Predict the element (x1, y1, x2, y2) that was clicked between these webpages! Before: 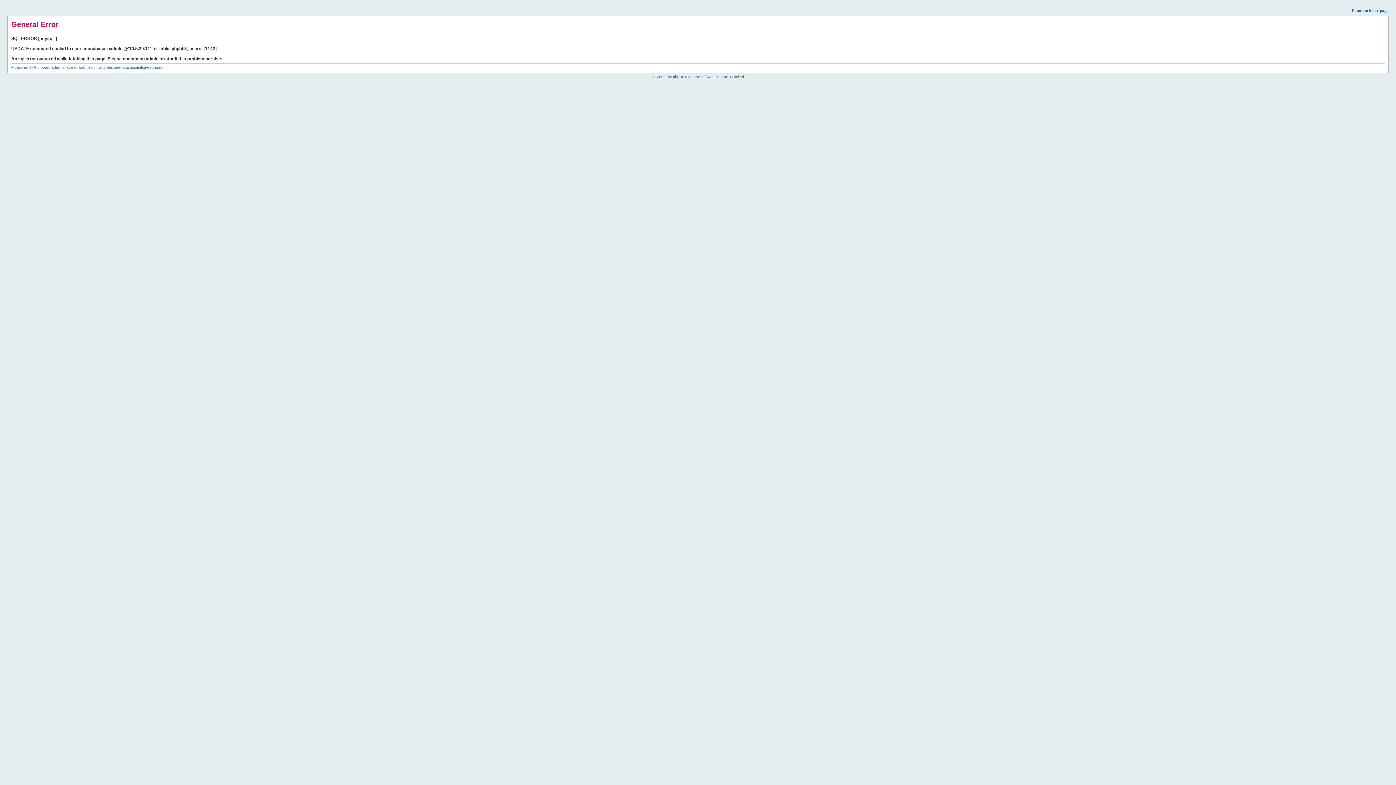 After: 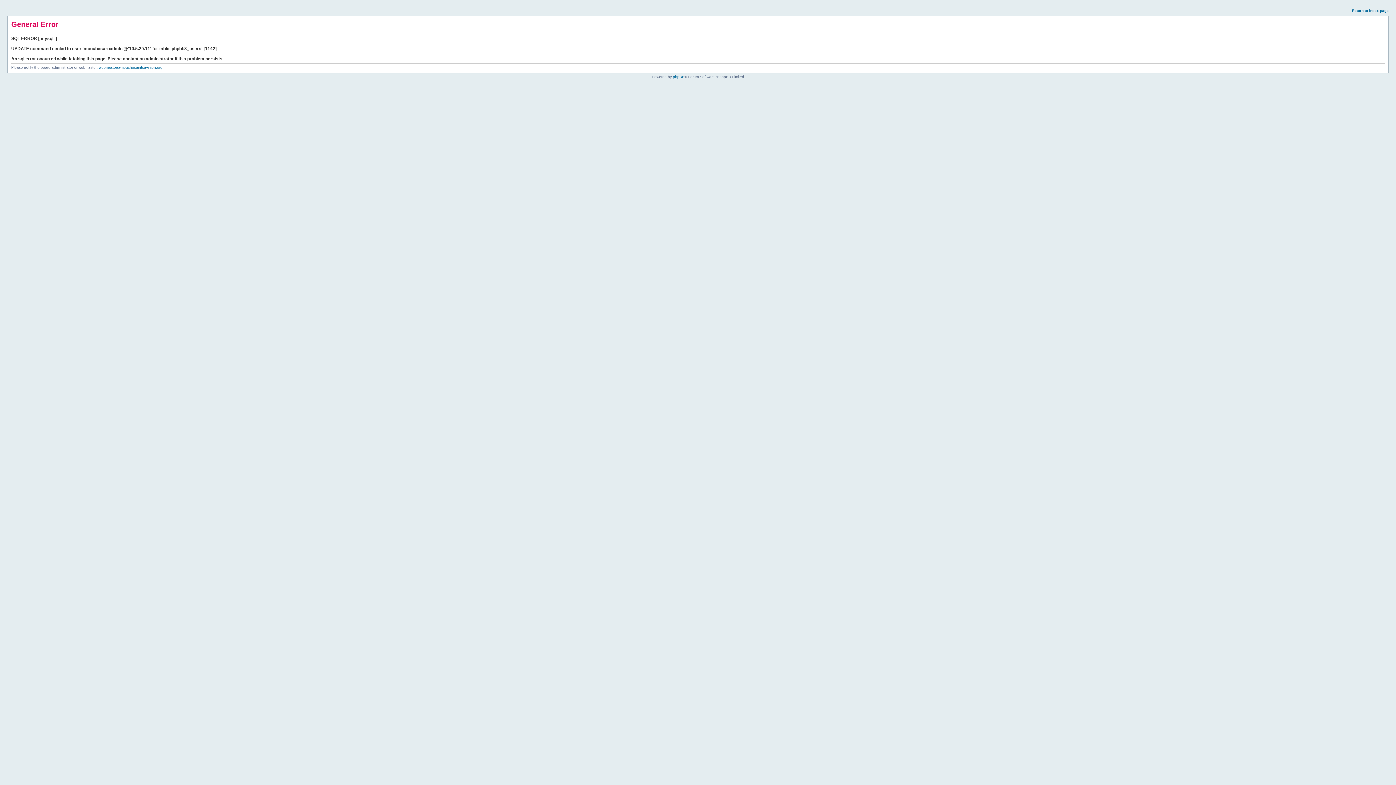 Action: label: Return to index page bbox: (1352, 8, 1389, 12)